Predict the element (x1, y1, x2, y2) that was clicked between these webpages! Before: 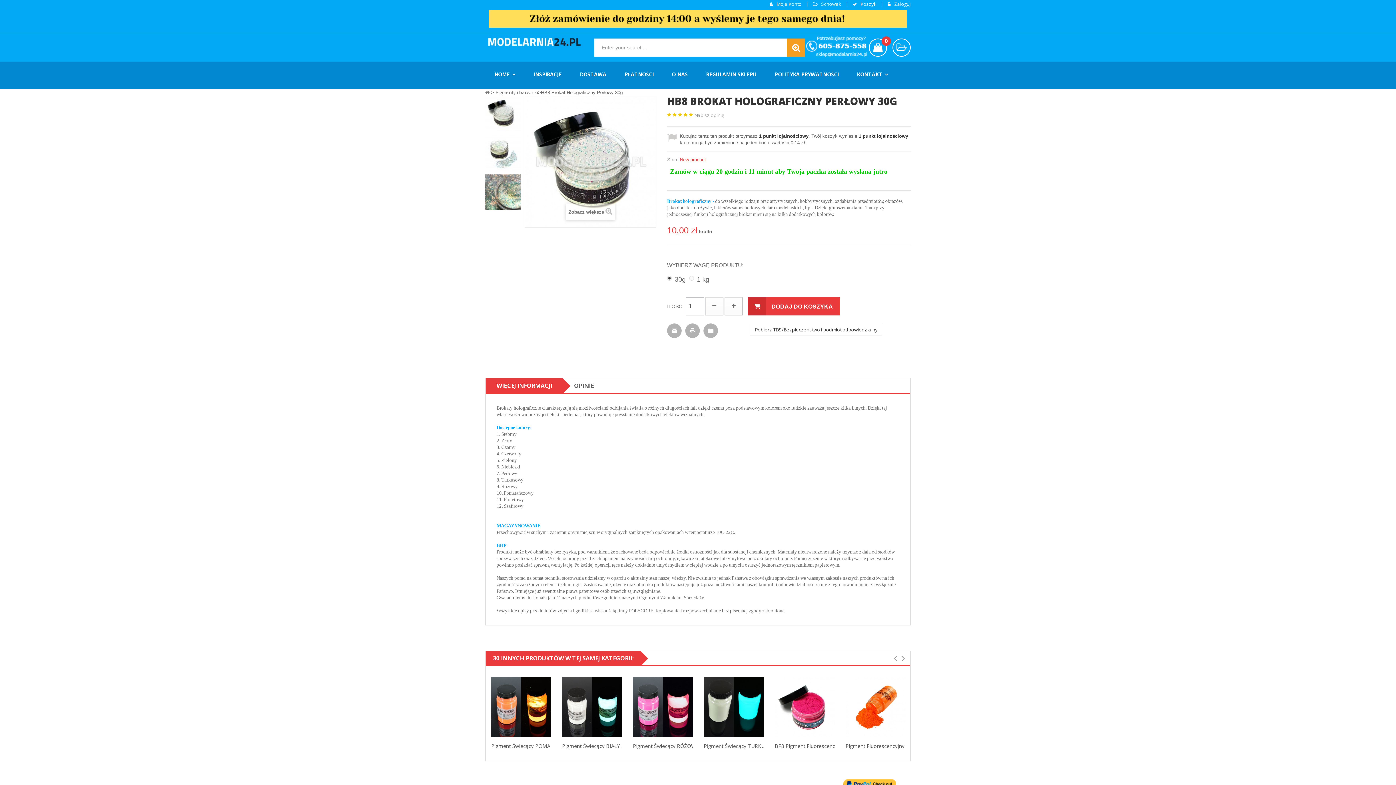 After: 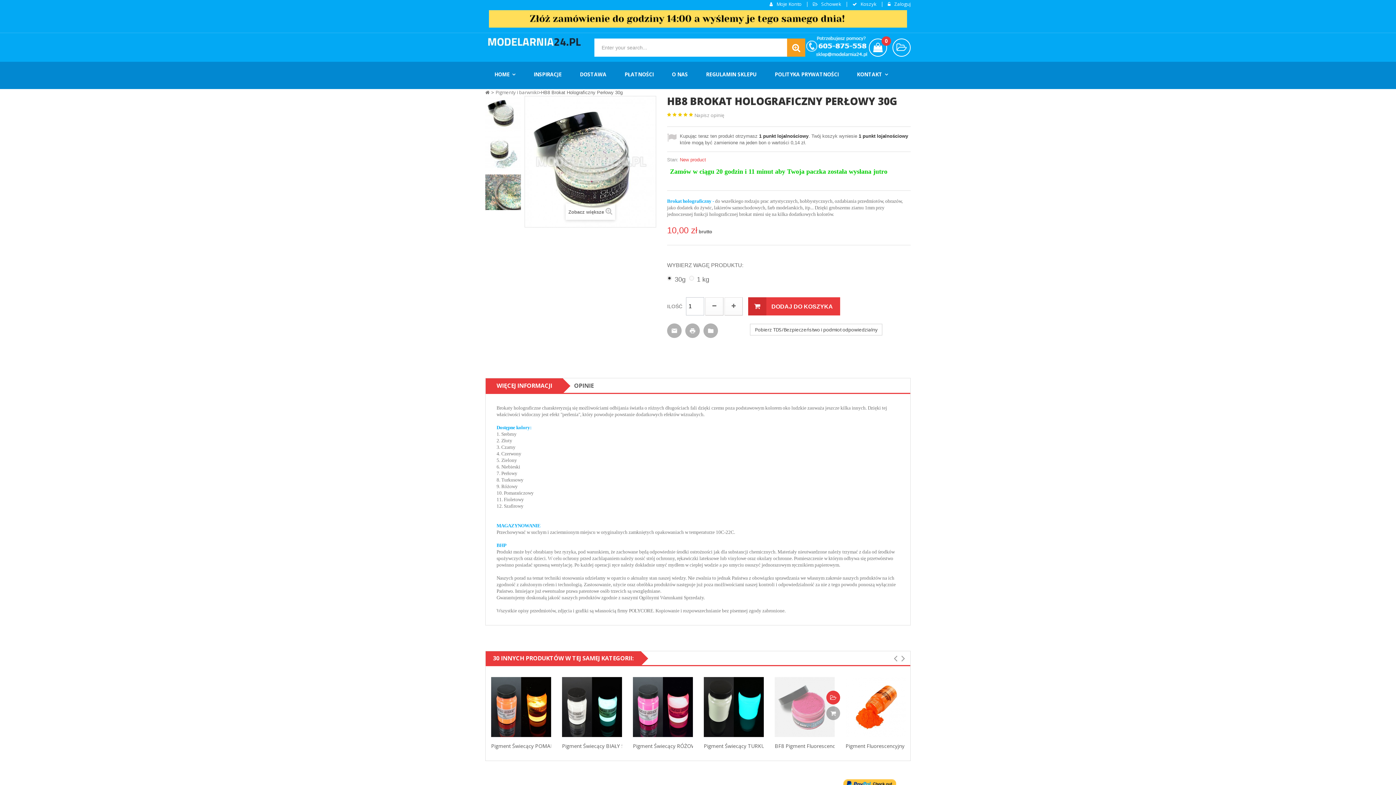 Action: label: Dodaj do schowka bbox: (826, 691, 840, 704)